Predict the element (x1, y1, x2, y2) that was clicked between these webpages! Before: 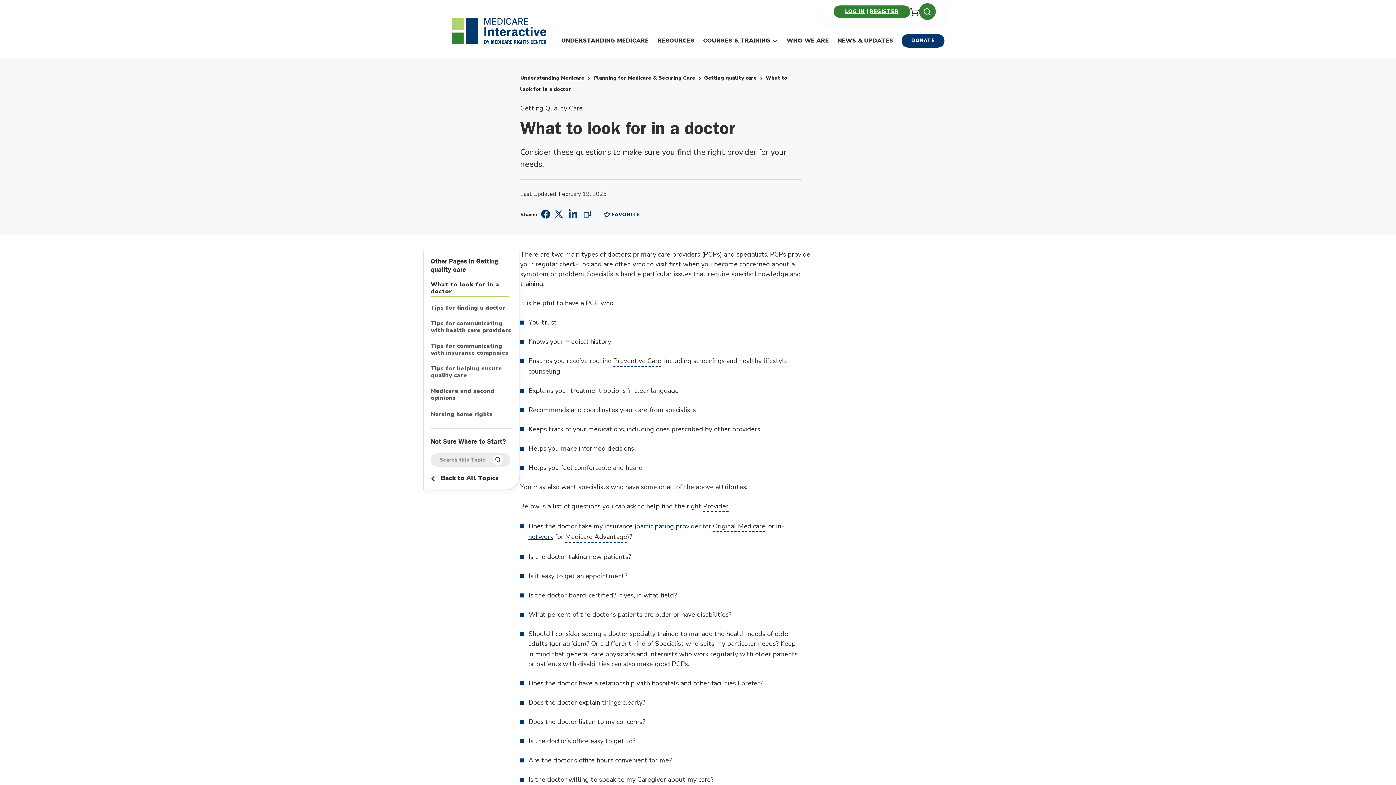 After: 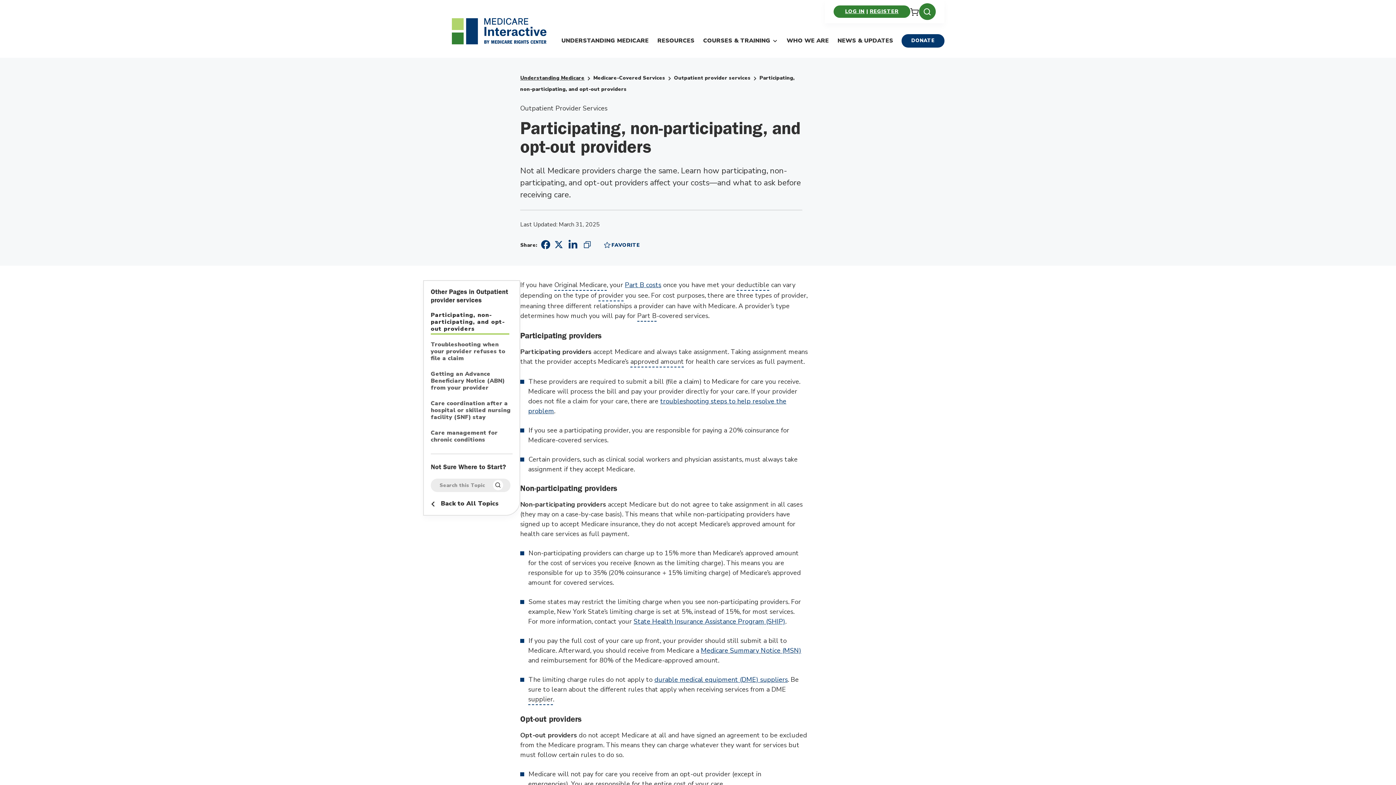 Action: bbox: (636, 522, 701, 530) label: participating provider